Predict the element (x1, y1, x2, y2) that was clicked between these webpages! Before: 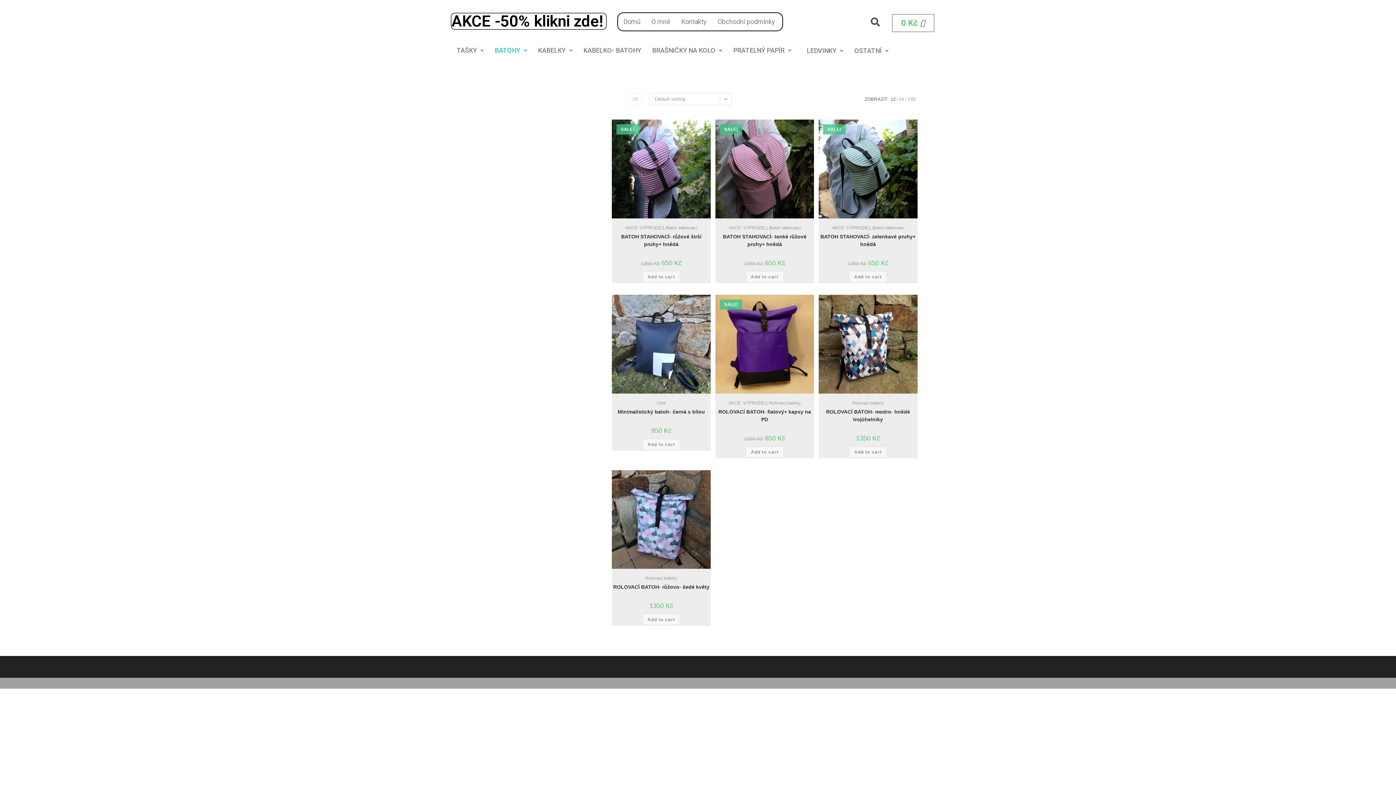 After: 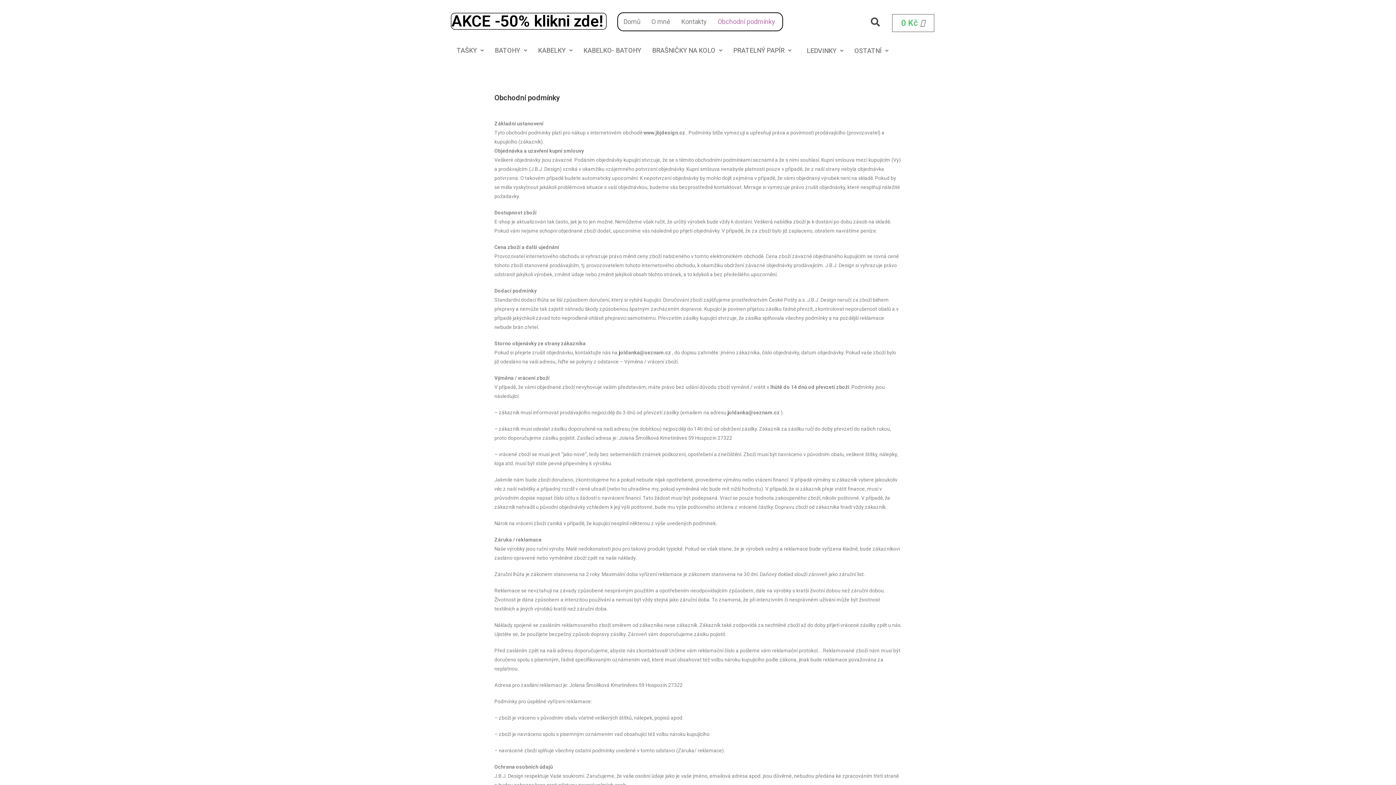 Action: label: Obchodní podmínky bbox: (712, 13, 780, 30)